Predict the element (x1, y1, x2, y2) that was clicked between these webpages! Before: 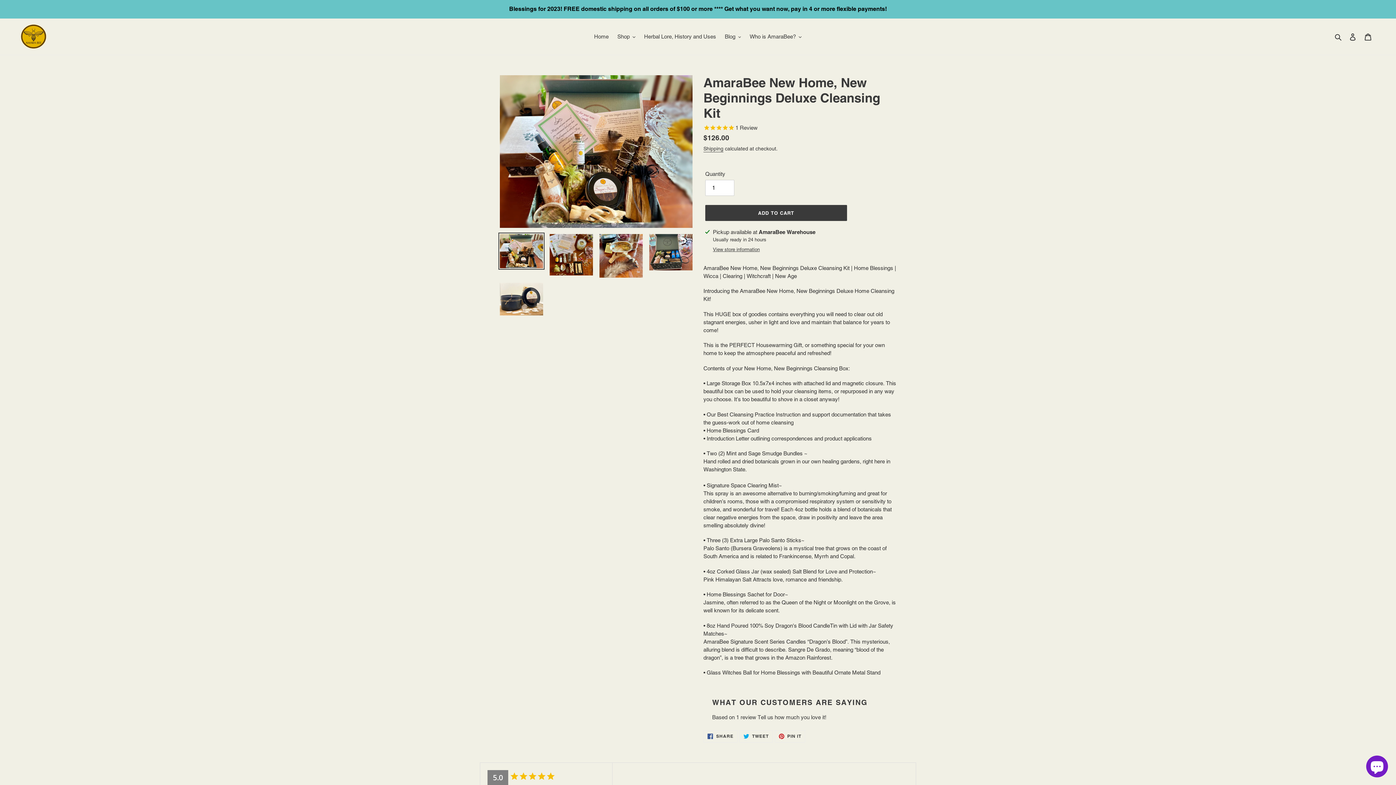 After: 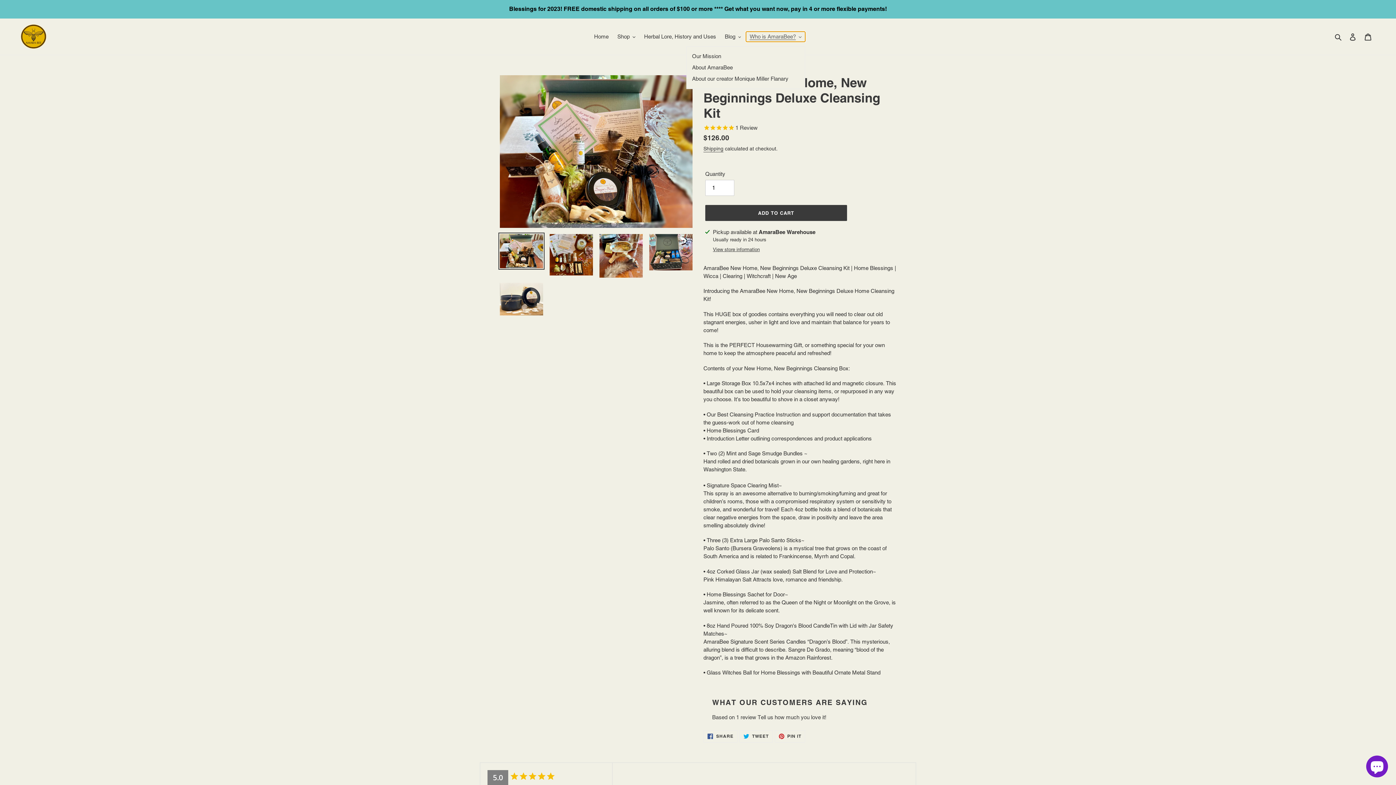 Action: bbox: (746, 31, 805, 41) label: Who is AmaraBee?